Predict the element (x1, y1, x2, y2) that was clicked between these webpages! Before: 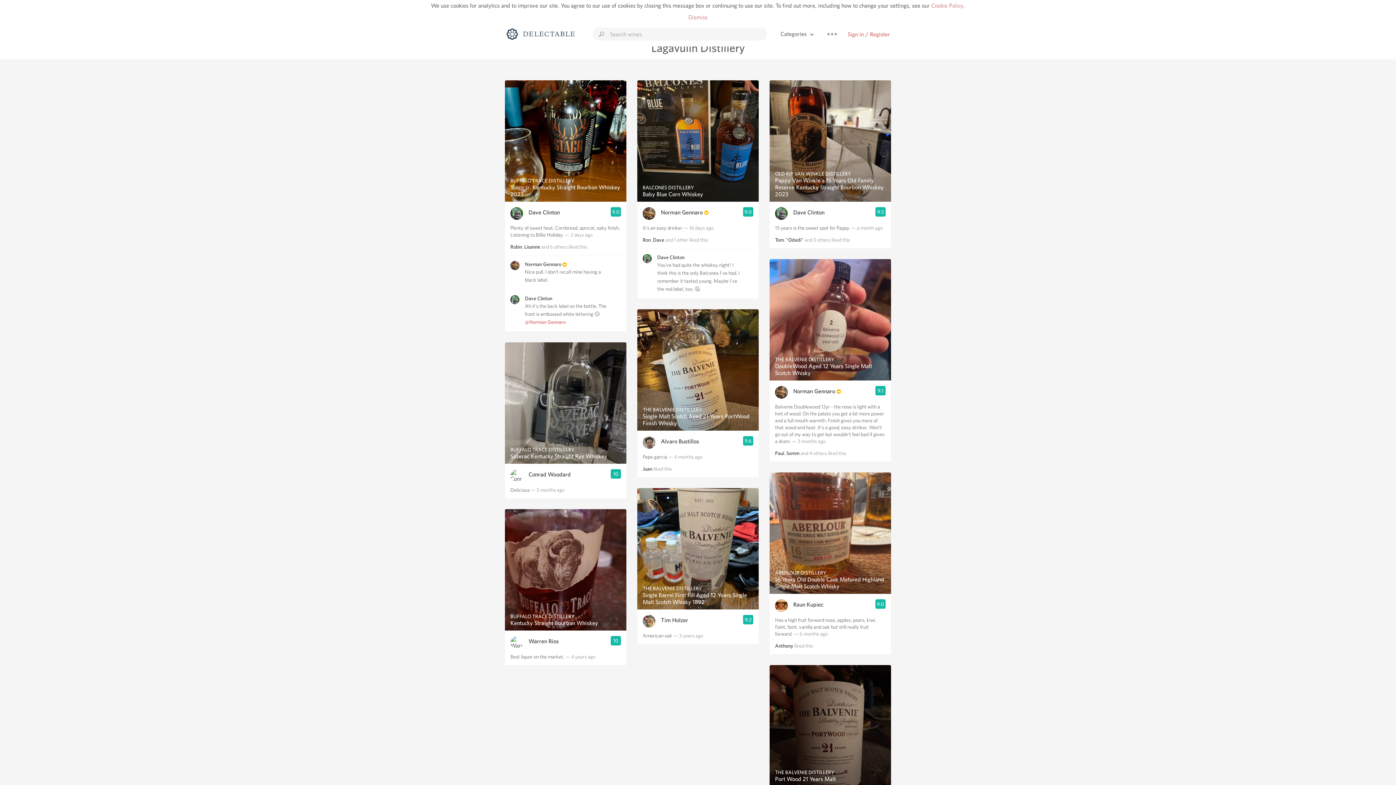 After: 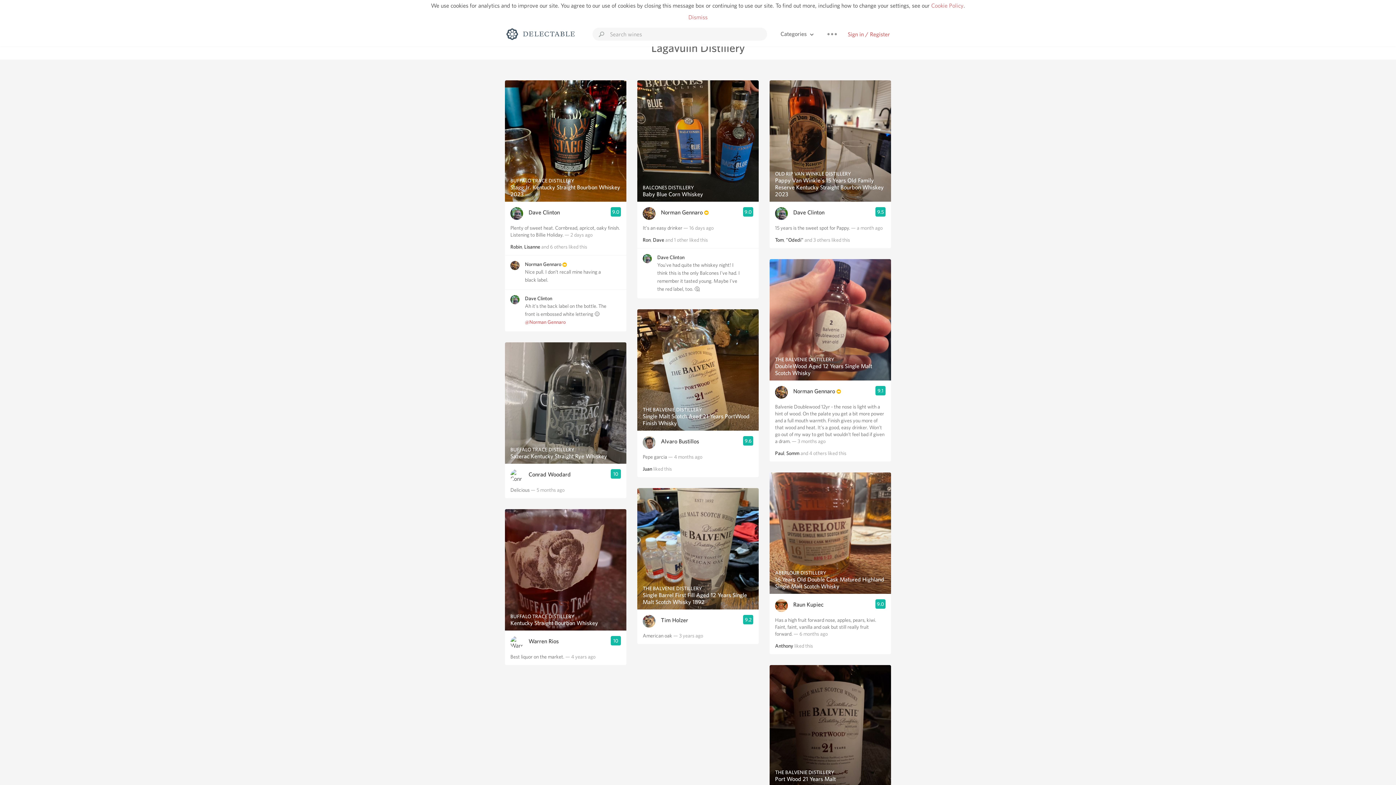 Action: bbox: (775, 207, 788, 220)